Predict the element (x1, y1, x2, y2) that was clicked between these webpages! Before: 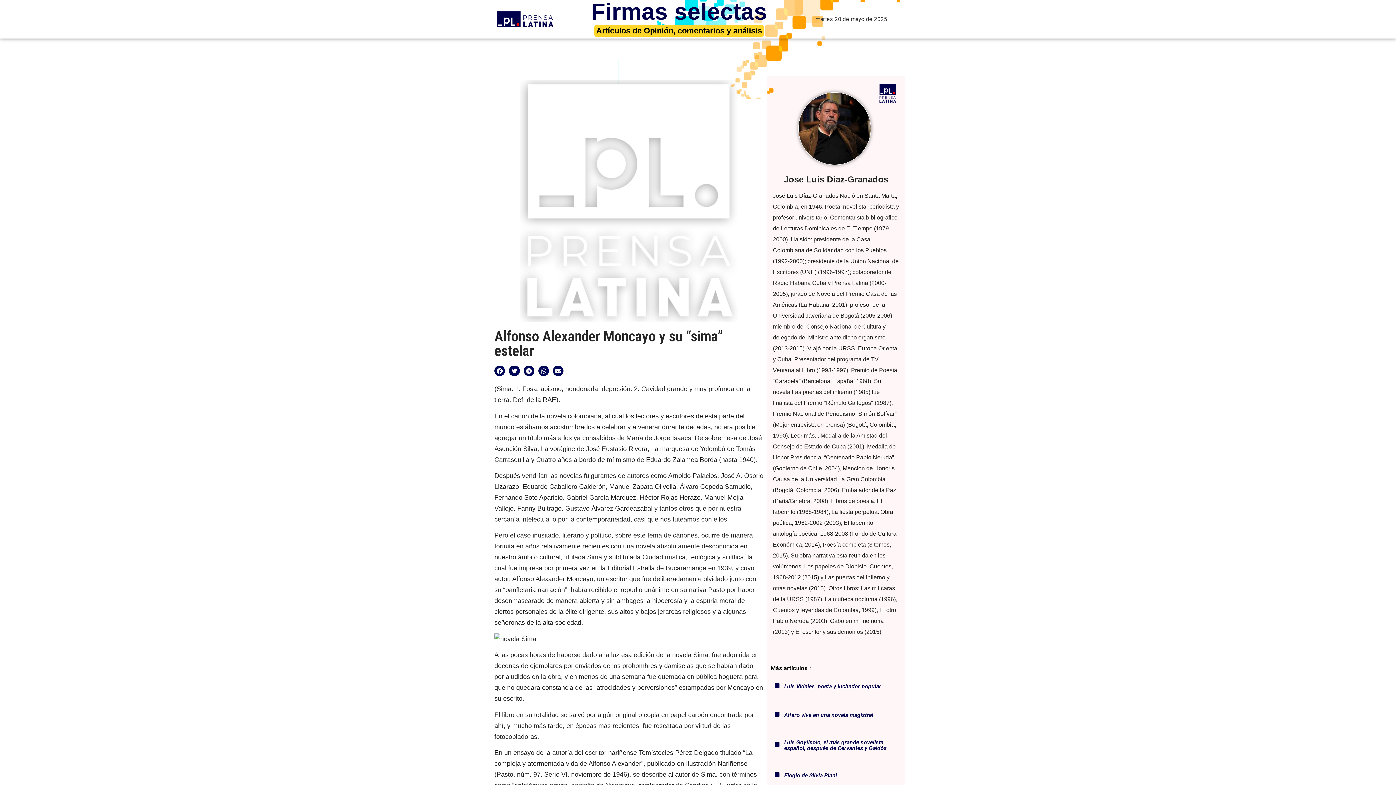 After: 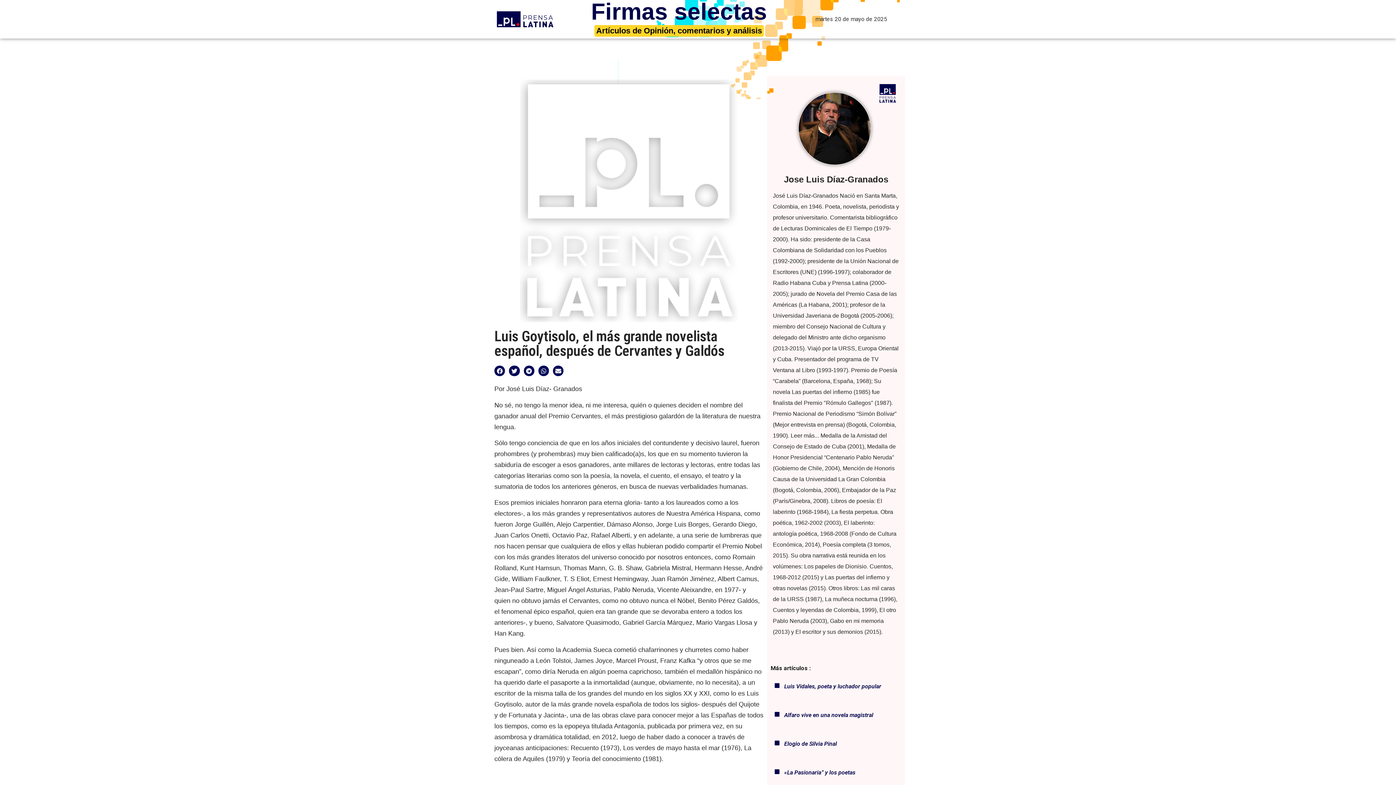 Action: bbox: (784, 739, 886, 751) label: Luis Goytisolo, el más grande novelista español, después de Cervantes y Galdós